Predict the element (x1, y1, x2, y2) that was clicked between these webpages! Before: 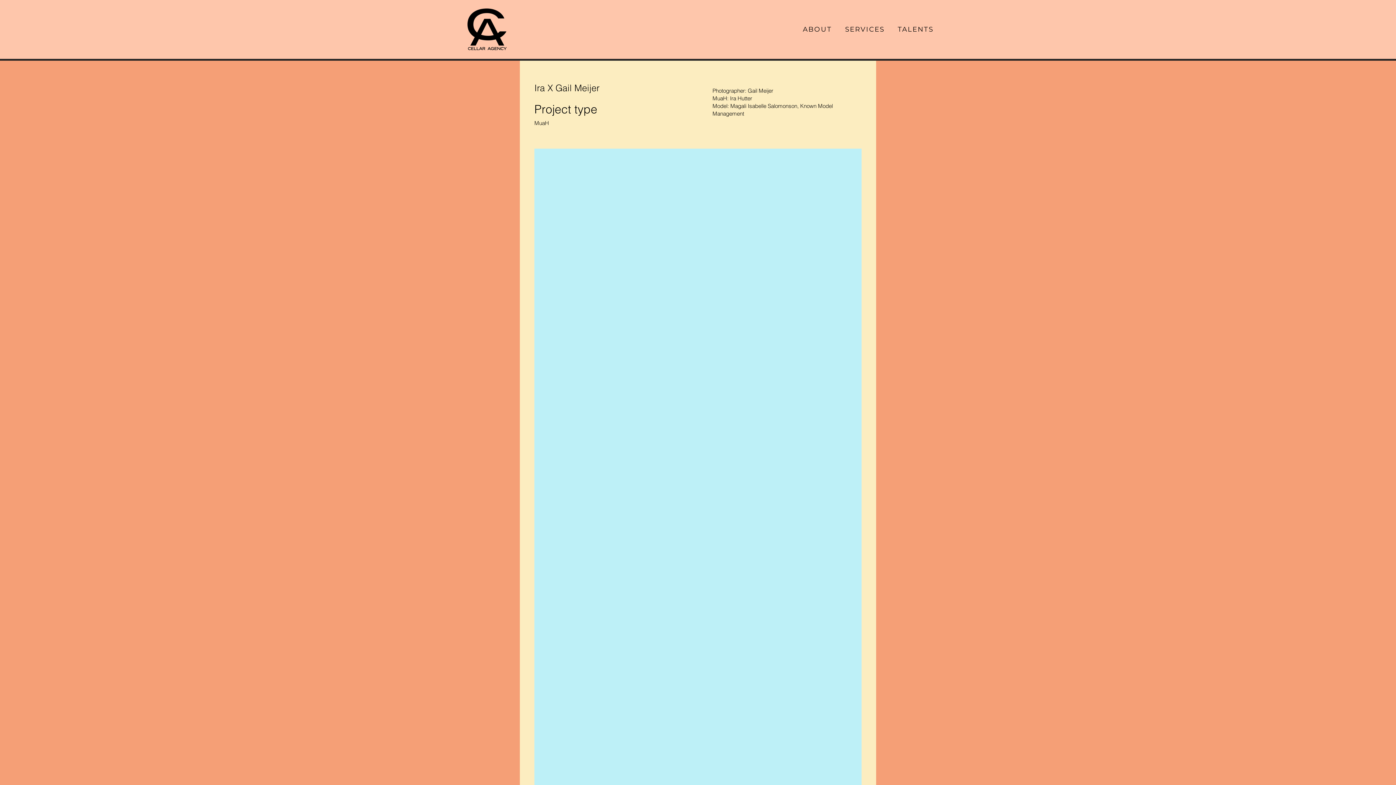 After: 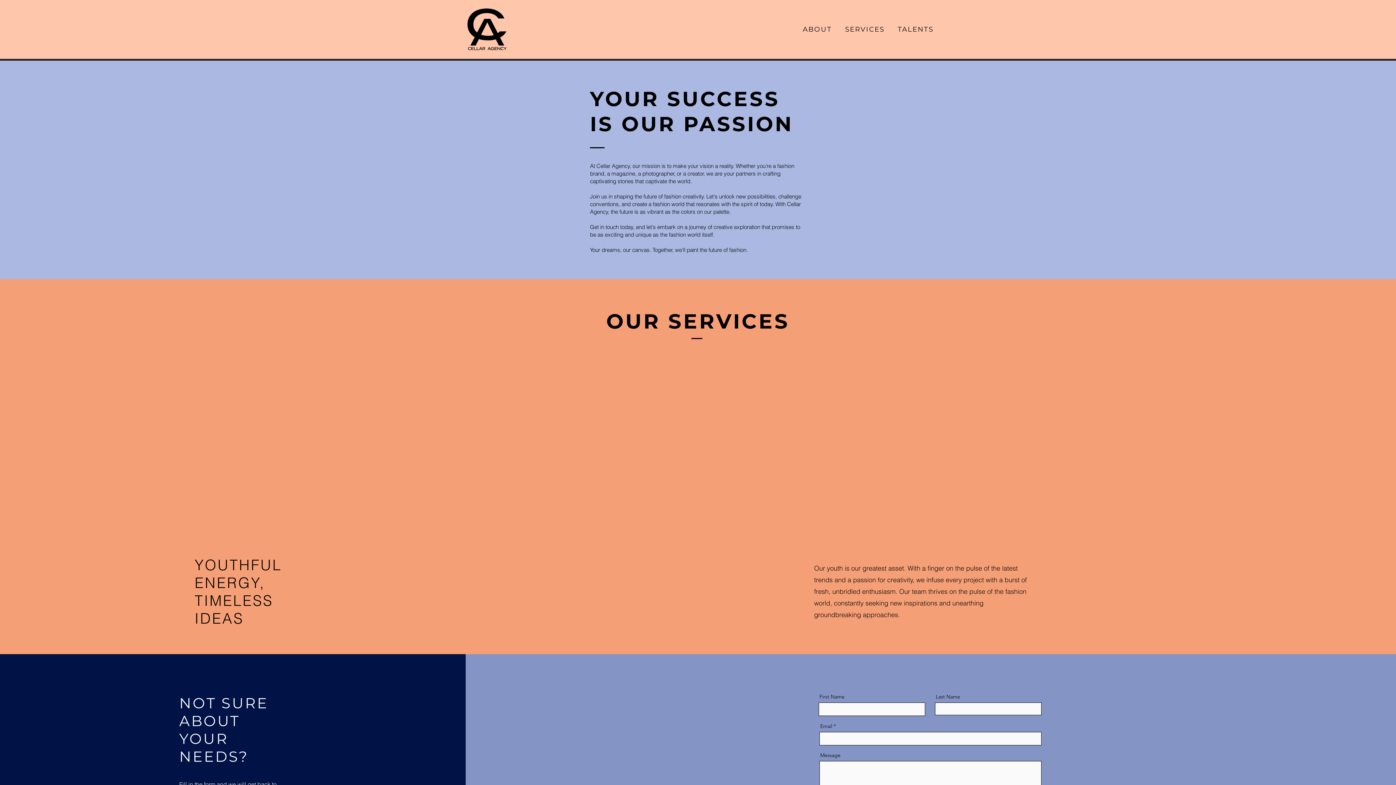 Action: label: SERVICES bbox: (845, 25, 884, 33)